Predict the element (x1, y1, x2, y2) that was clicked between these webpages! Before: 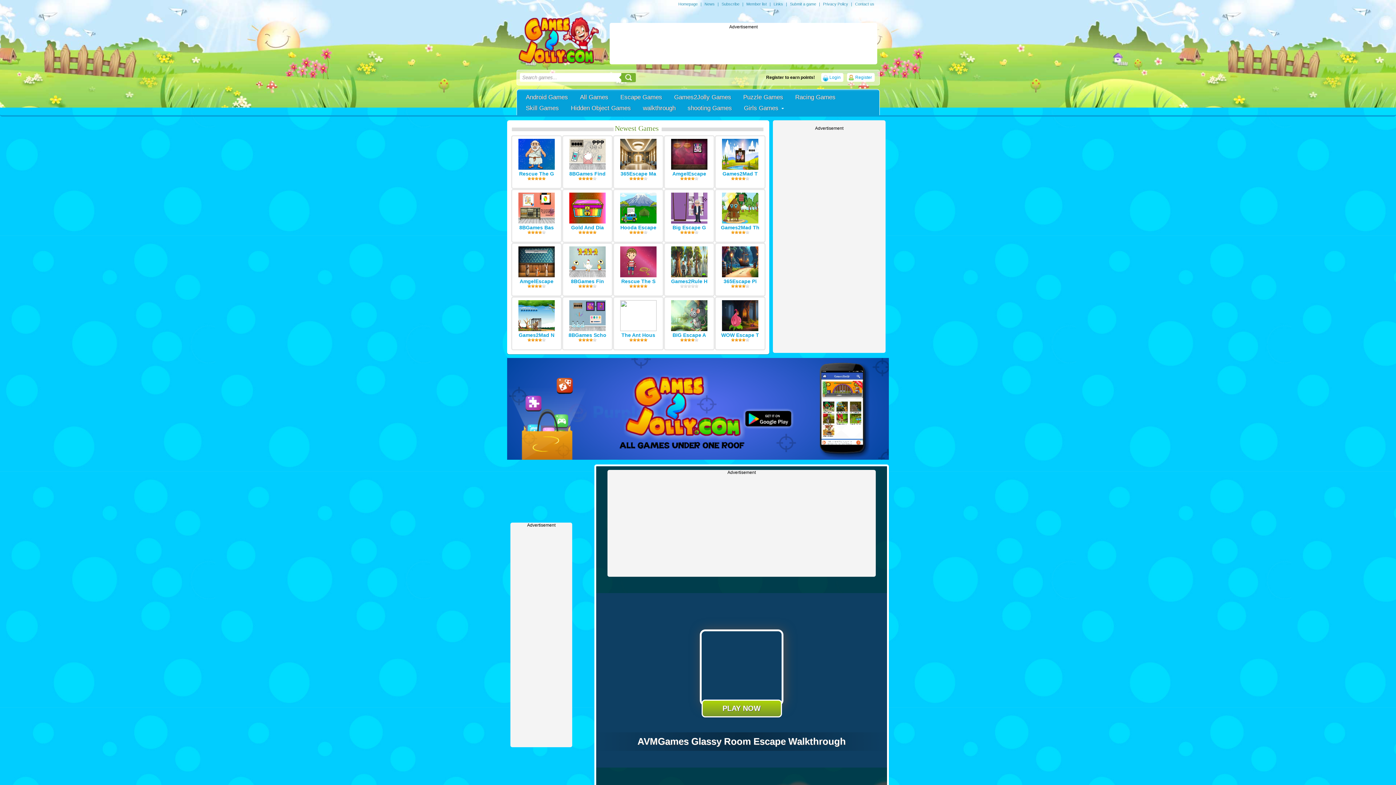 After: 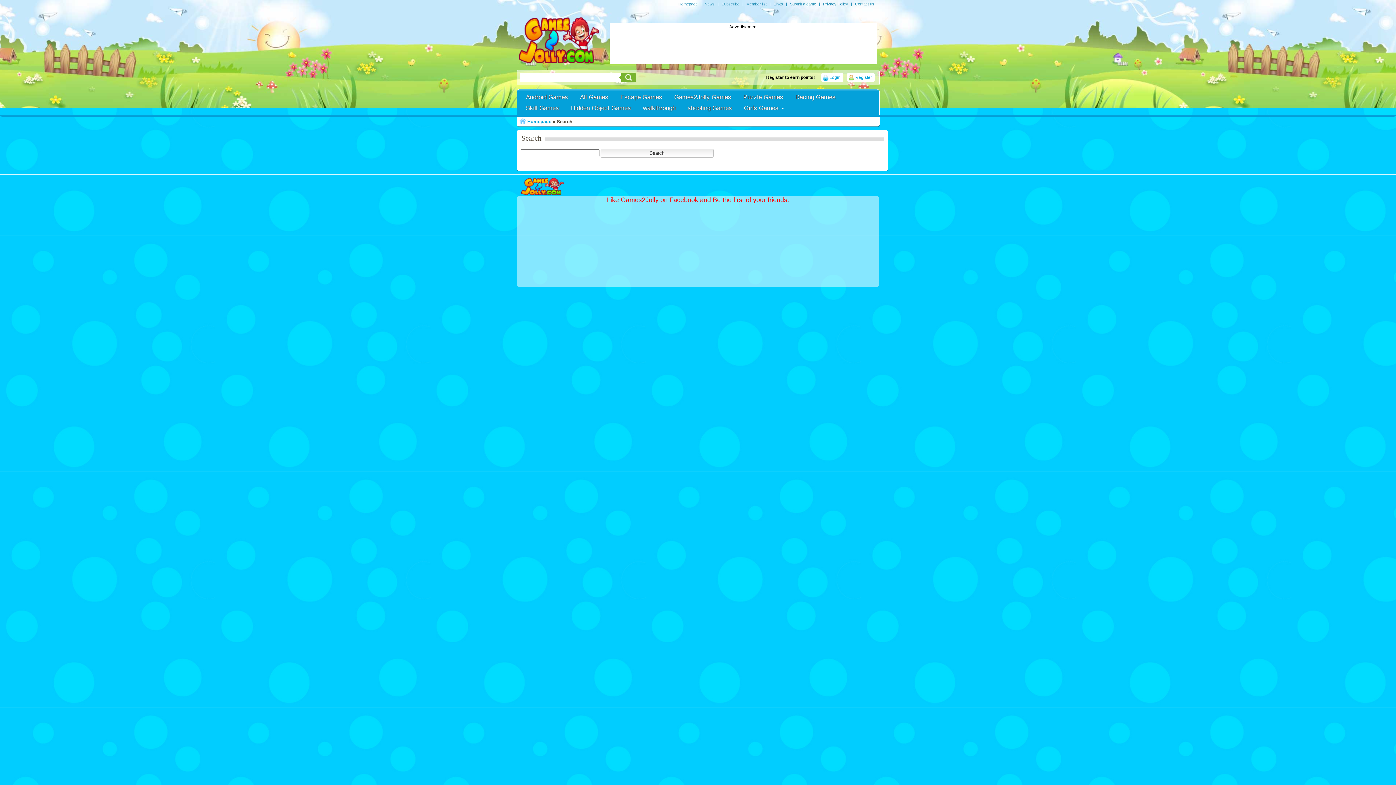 Action: bbox: (621, 73, 635, 82)